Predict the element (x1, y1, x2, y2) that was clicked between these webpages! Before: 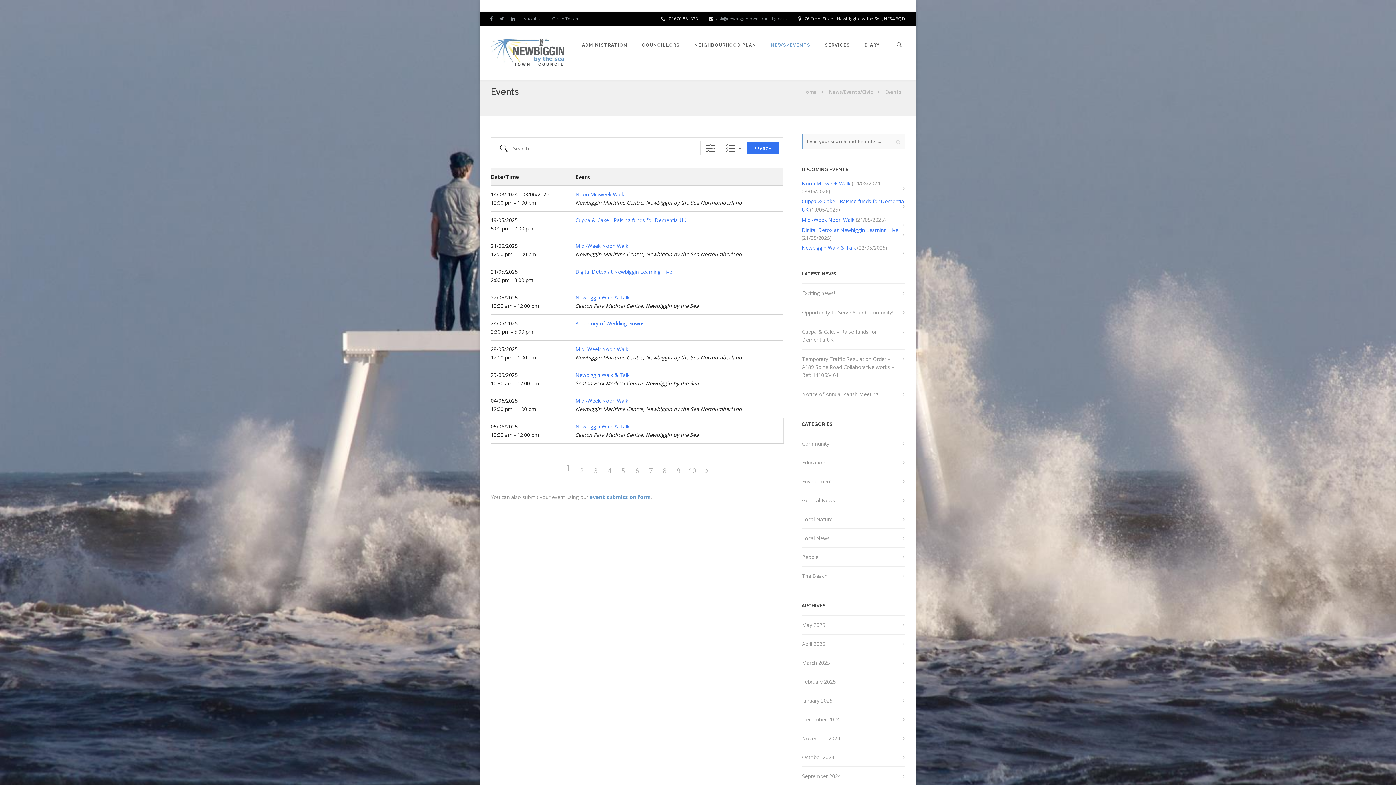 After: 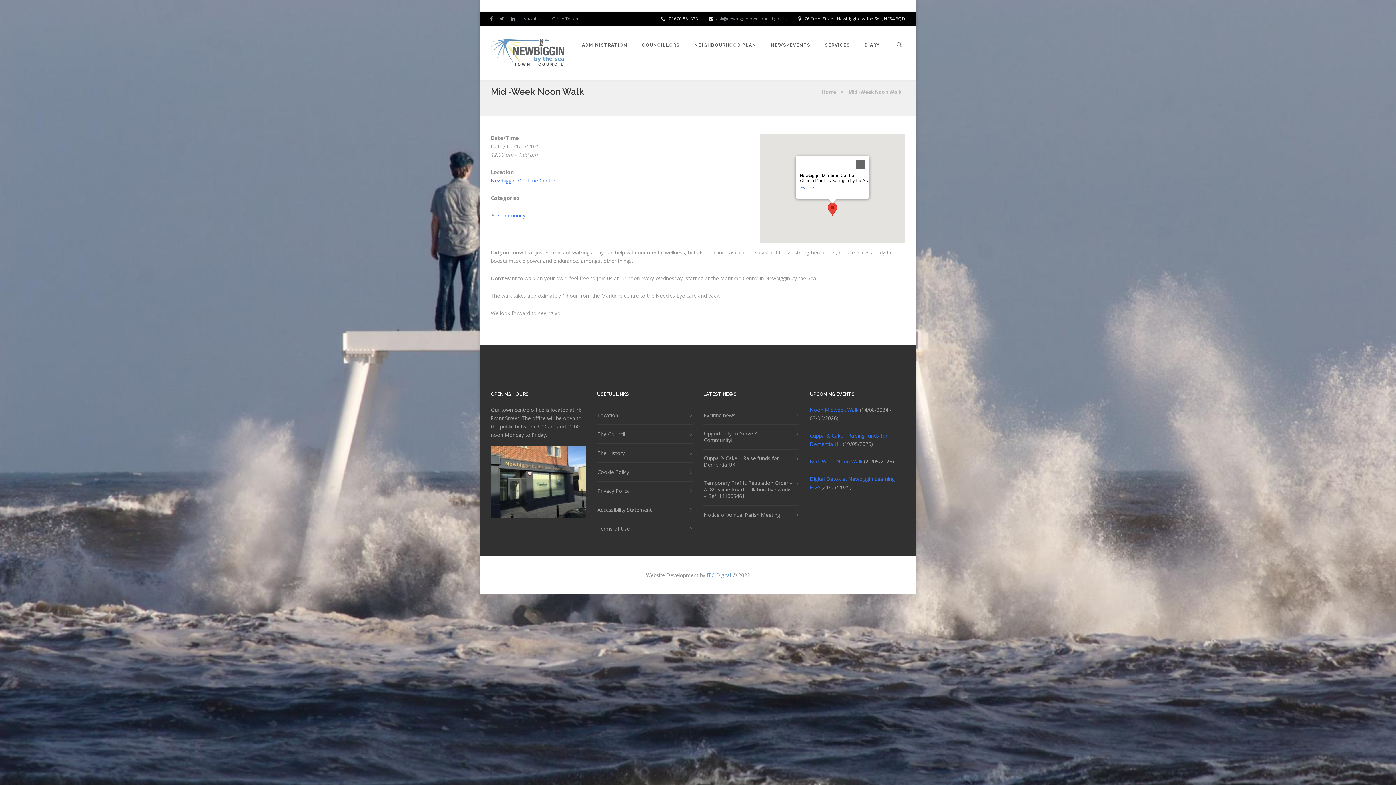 Action: bbox: (801, 216, 854, 223) label: Mid -Week Noon Walk